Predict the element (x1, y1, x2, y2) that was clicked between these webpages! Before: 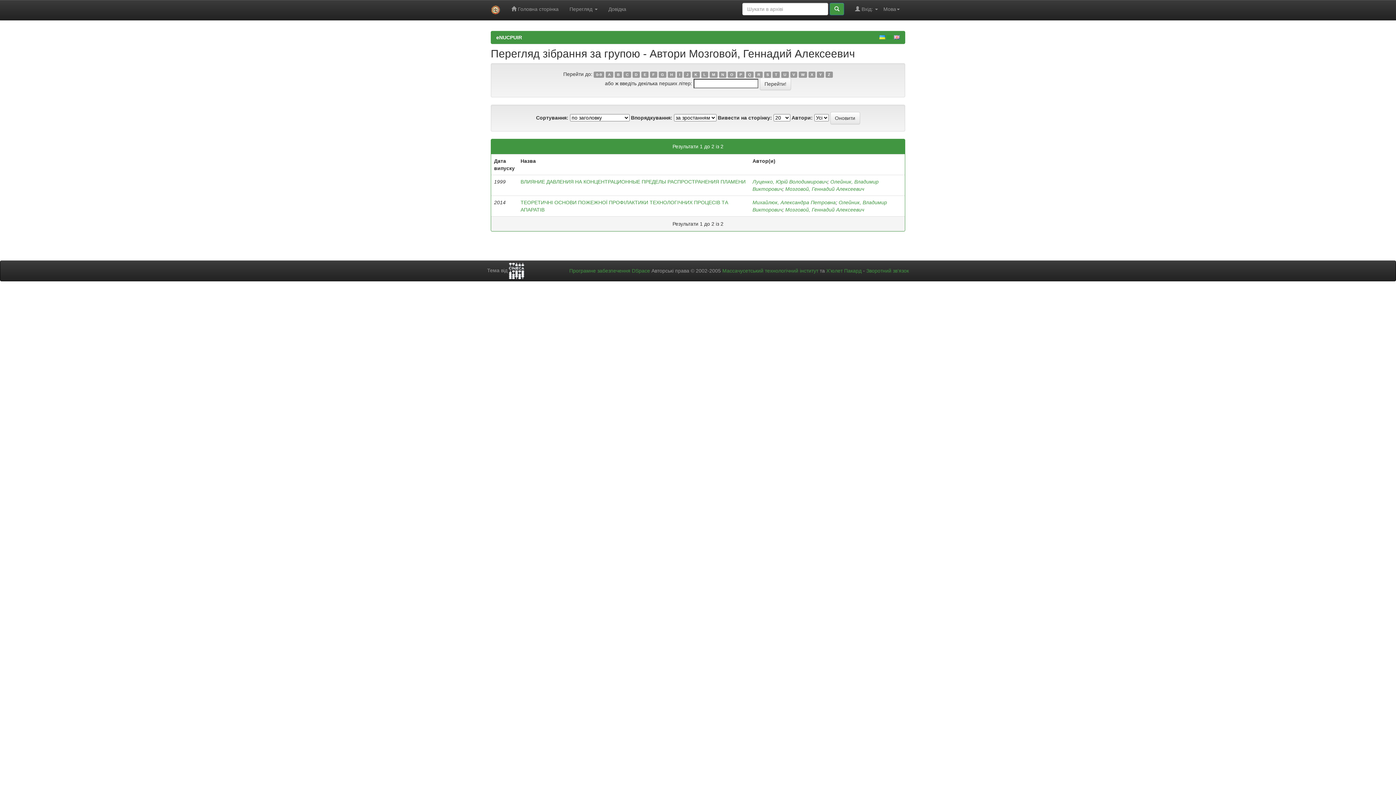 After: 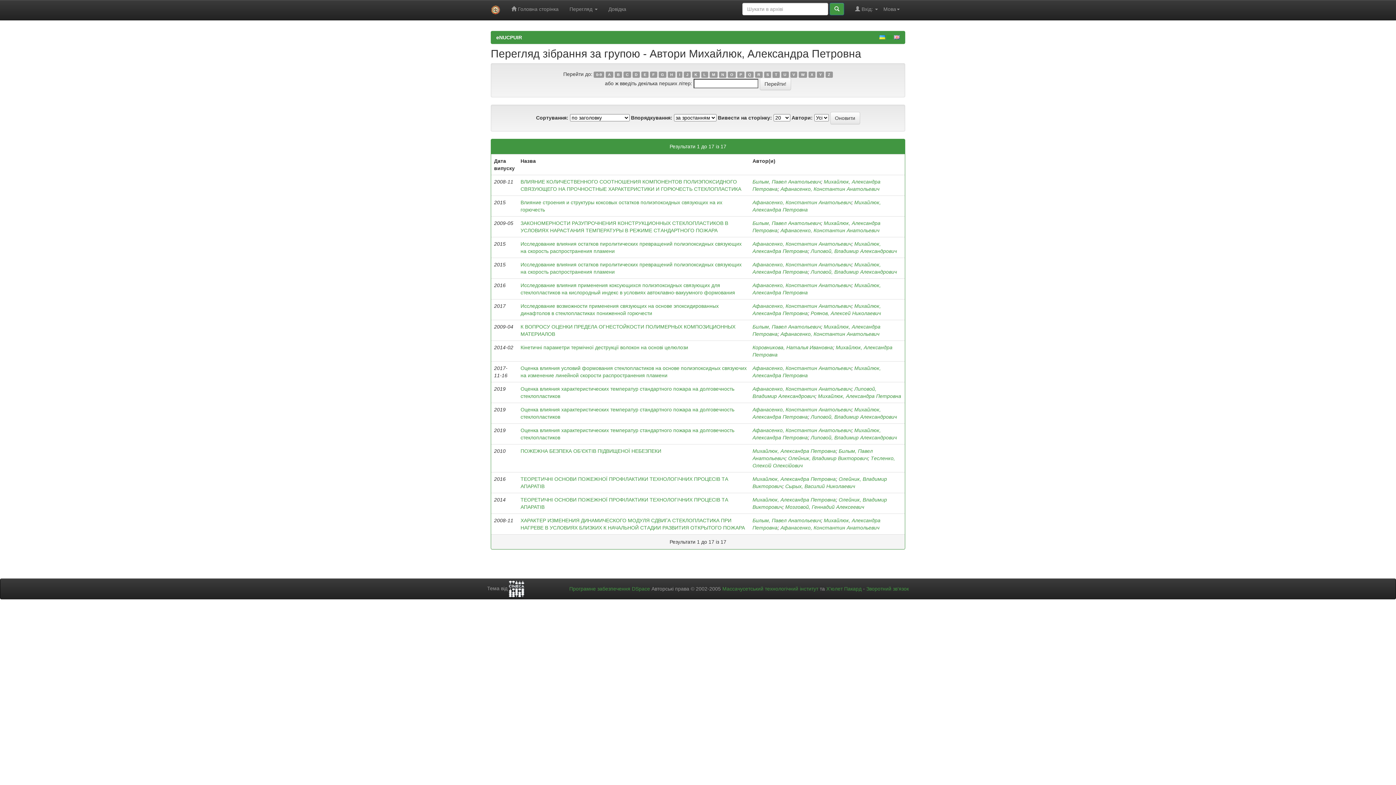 Action: label: Михайлюк, Александра Петровна bbox: (752, 199, 836, 205)